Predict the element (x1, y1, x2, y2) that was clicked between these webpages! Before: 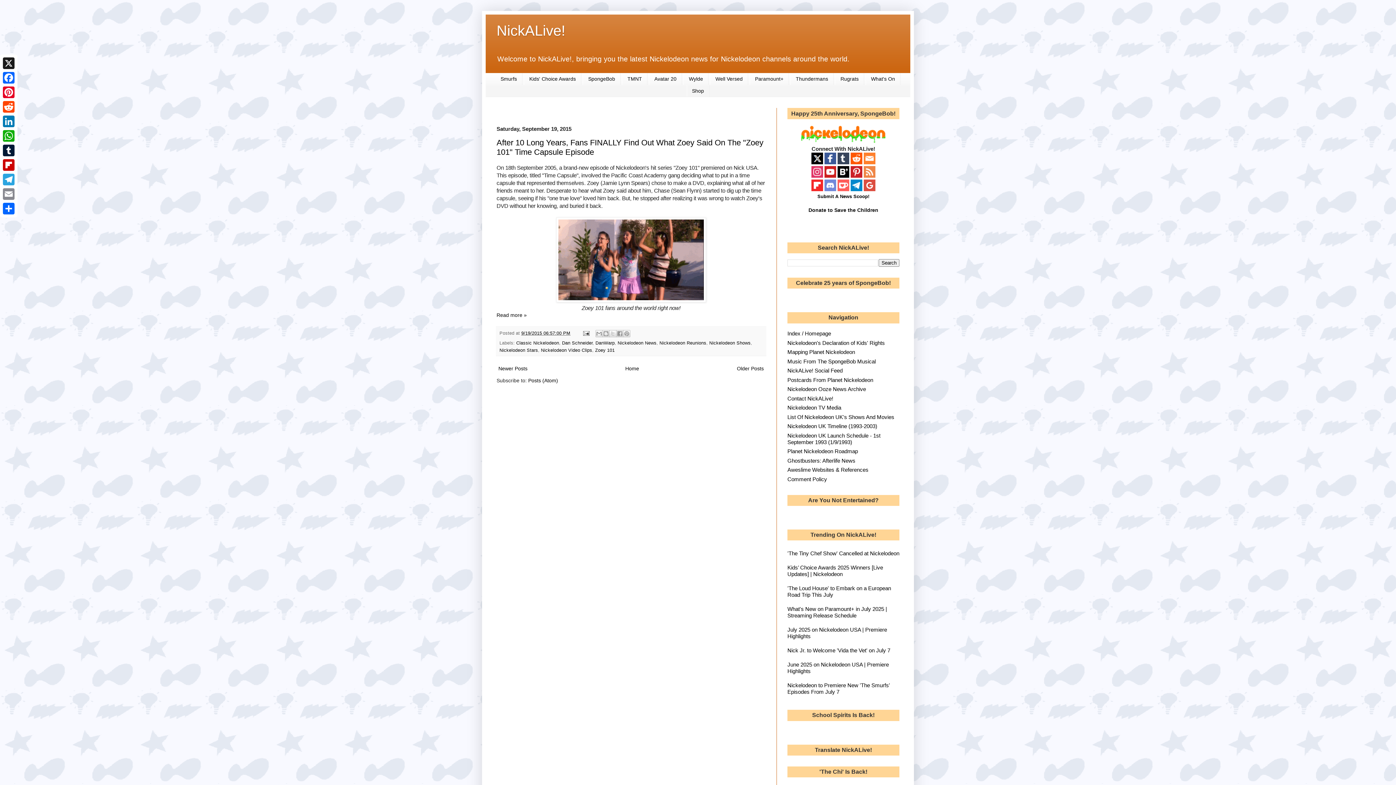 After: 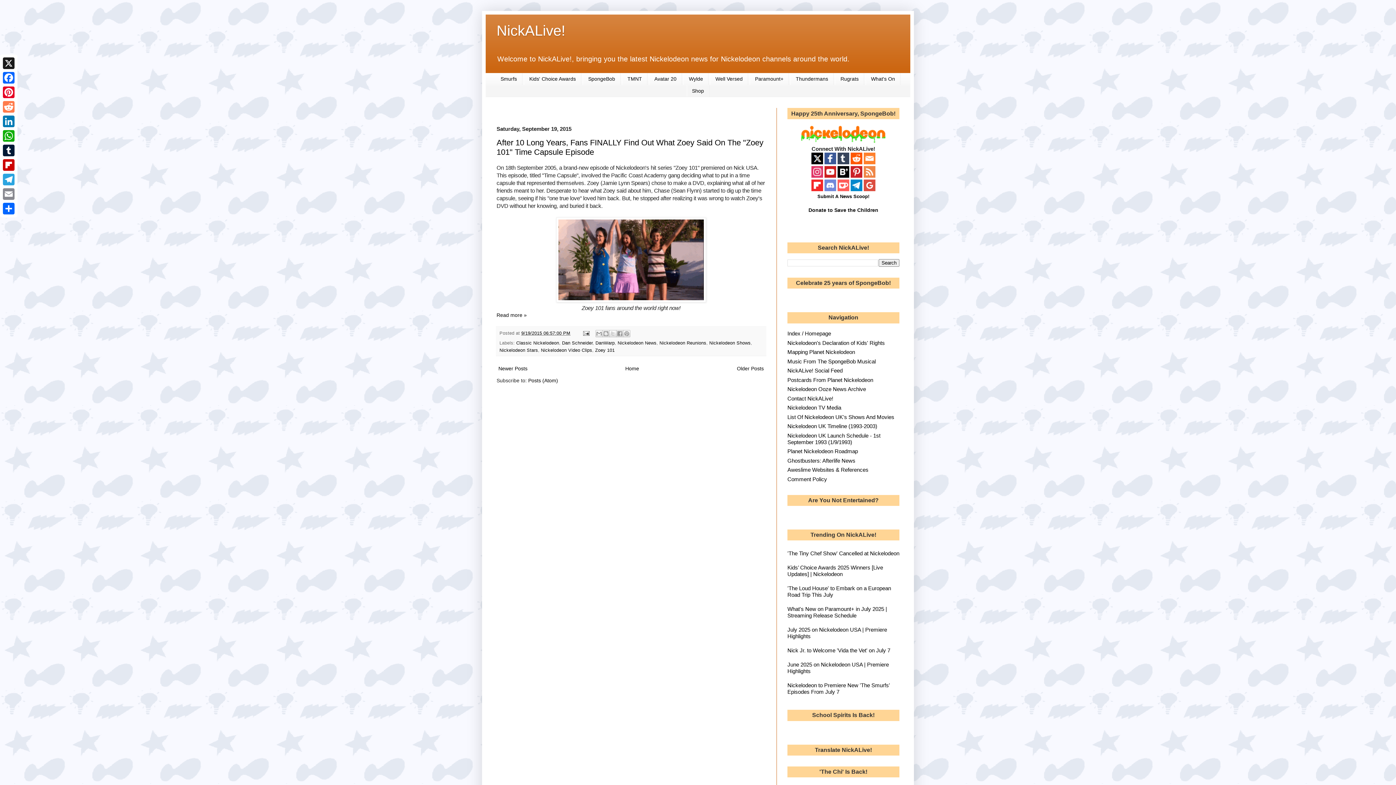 Action: label: Reddit bbox: (1, 99, 16, 114)